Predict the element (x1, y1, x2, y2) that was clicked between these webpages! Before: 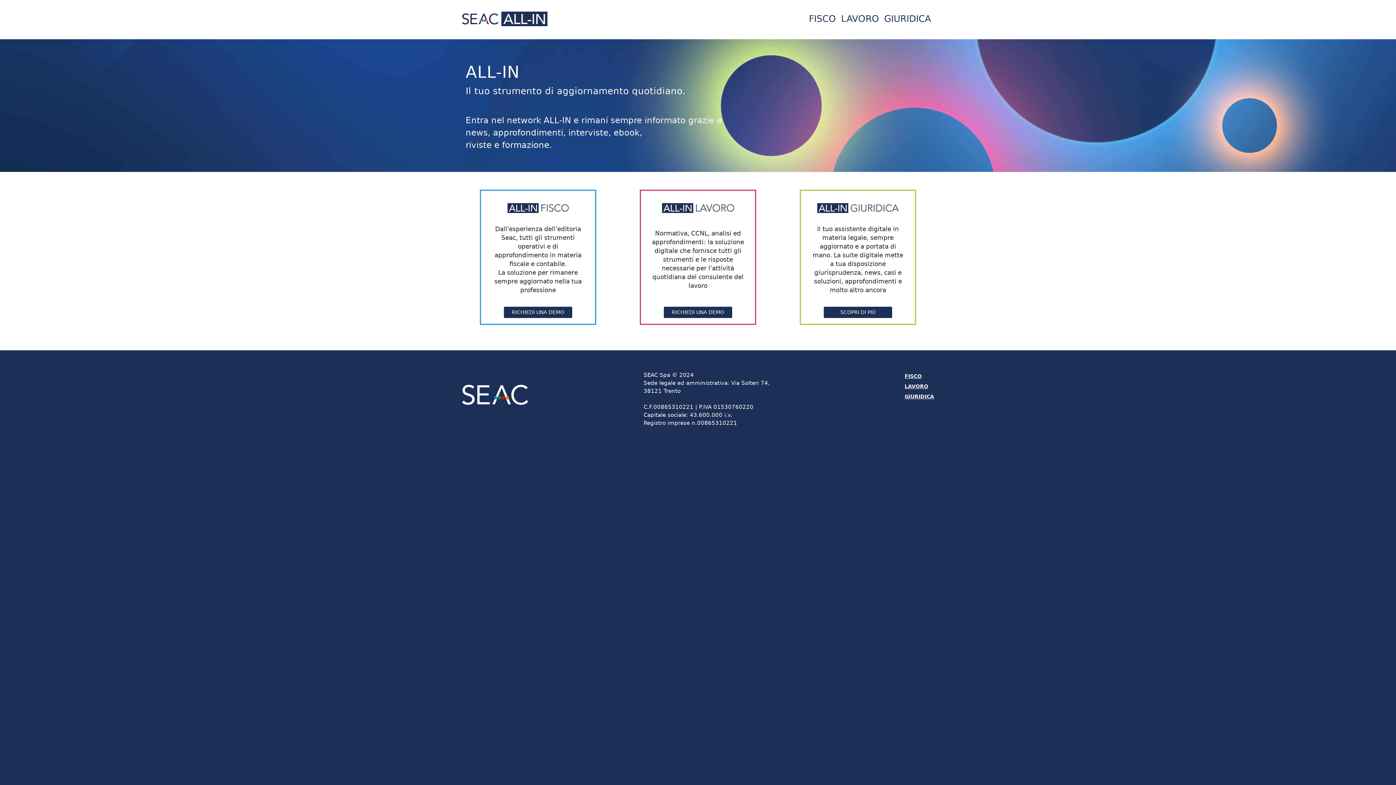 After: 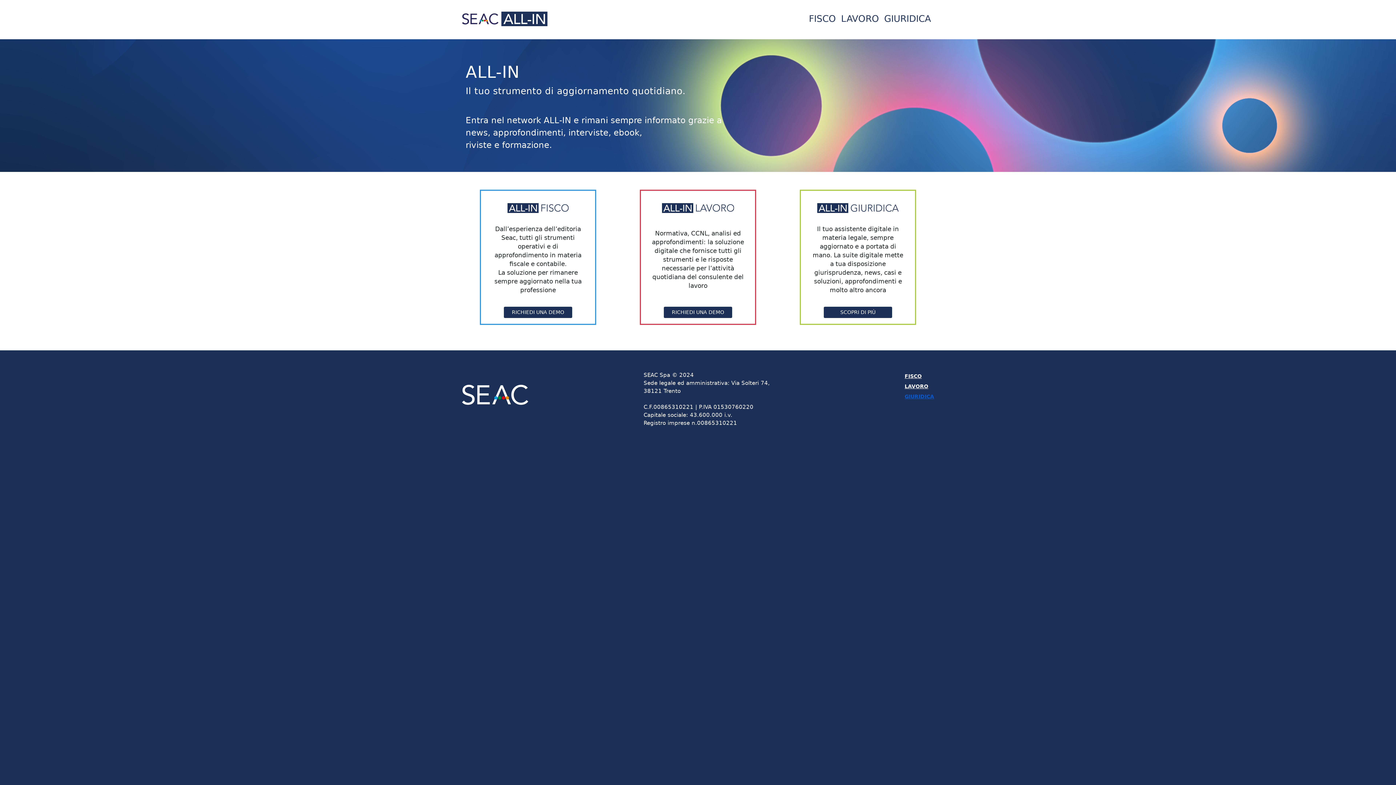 Action: label: GIURIDICA bbox: (904, 391, 934, 401)